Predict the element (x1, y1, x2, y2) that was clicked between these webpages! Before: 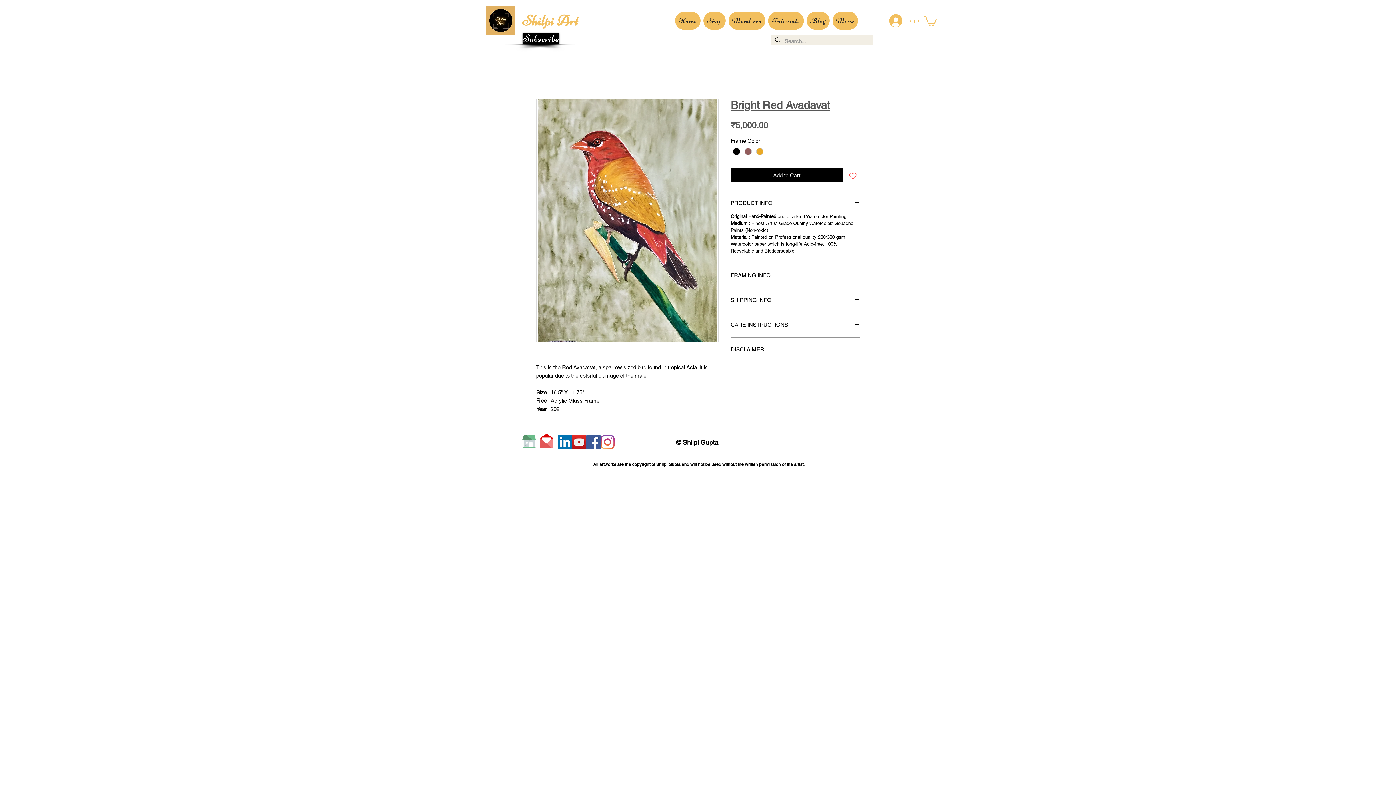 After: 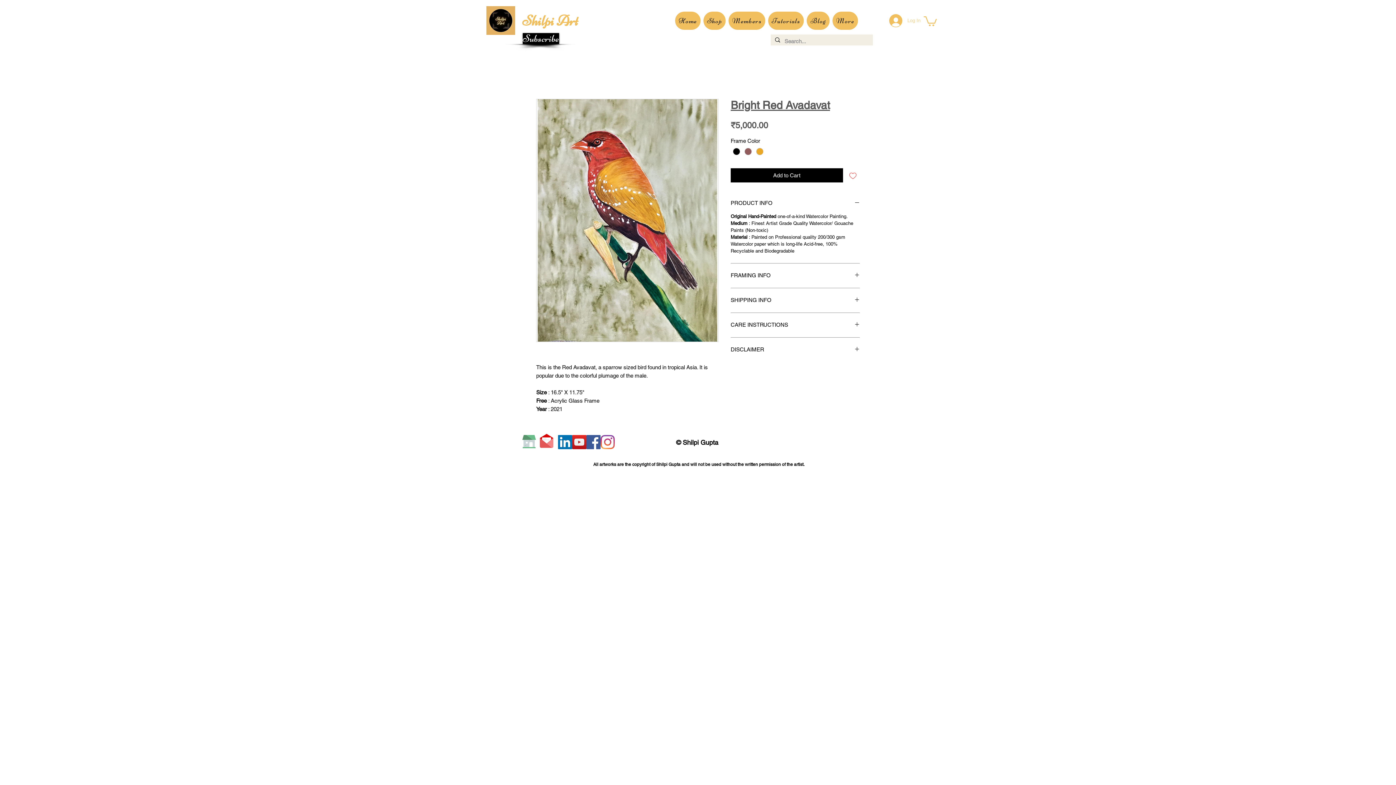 Action: label: Log In bbox: (884, 11, 925, 29)